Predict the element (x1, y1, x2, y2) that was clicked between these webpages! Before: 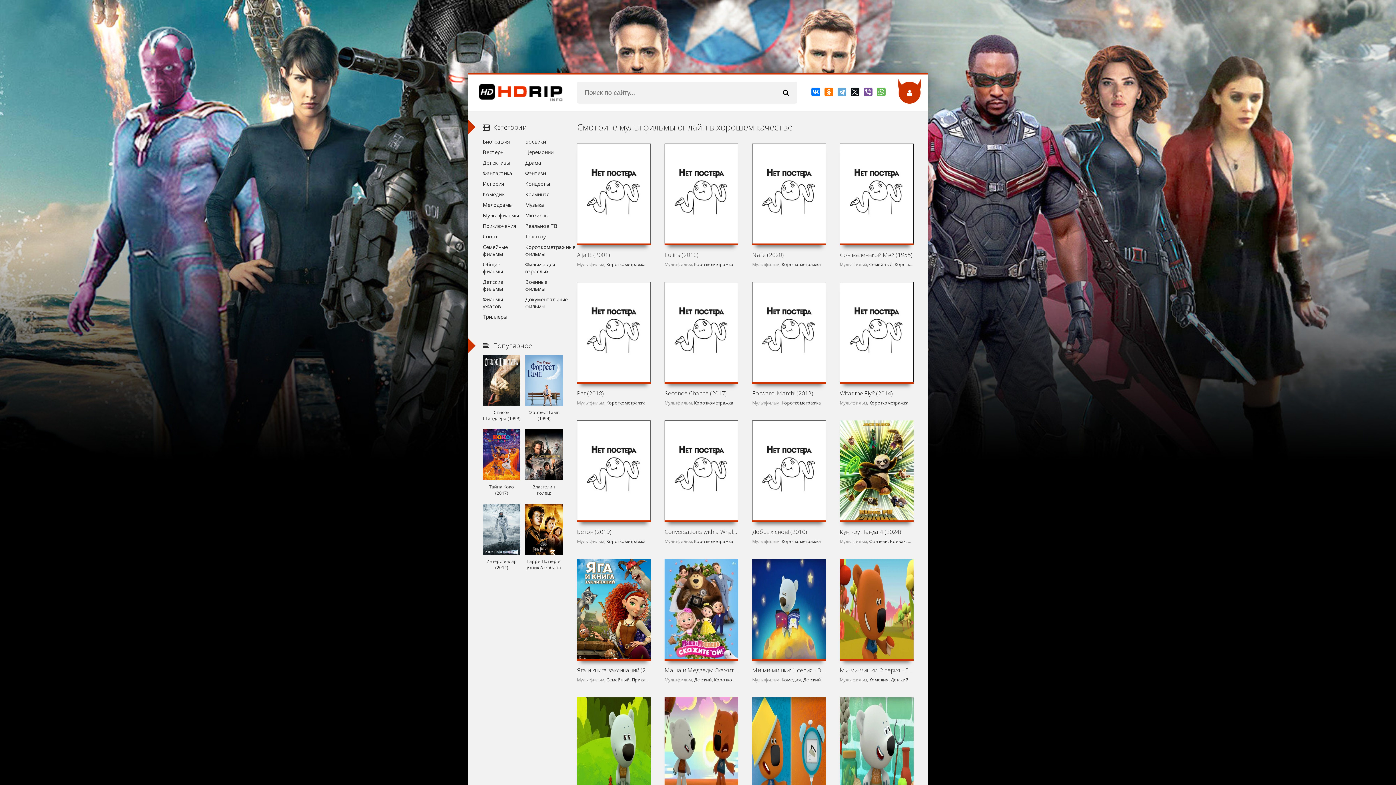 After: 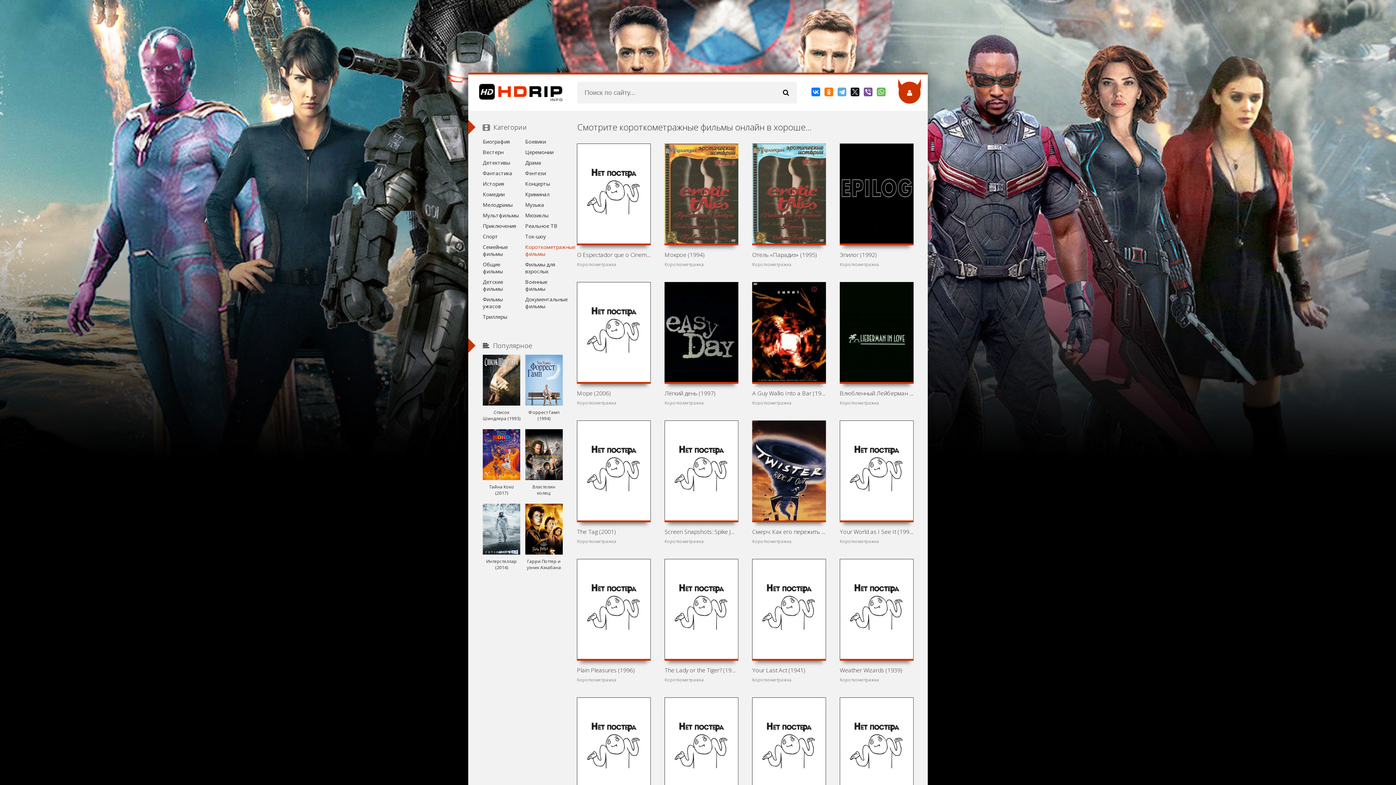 Action: label: Короткометражка bbox: (606, 538, 645, 544)